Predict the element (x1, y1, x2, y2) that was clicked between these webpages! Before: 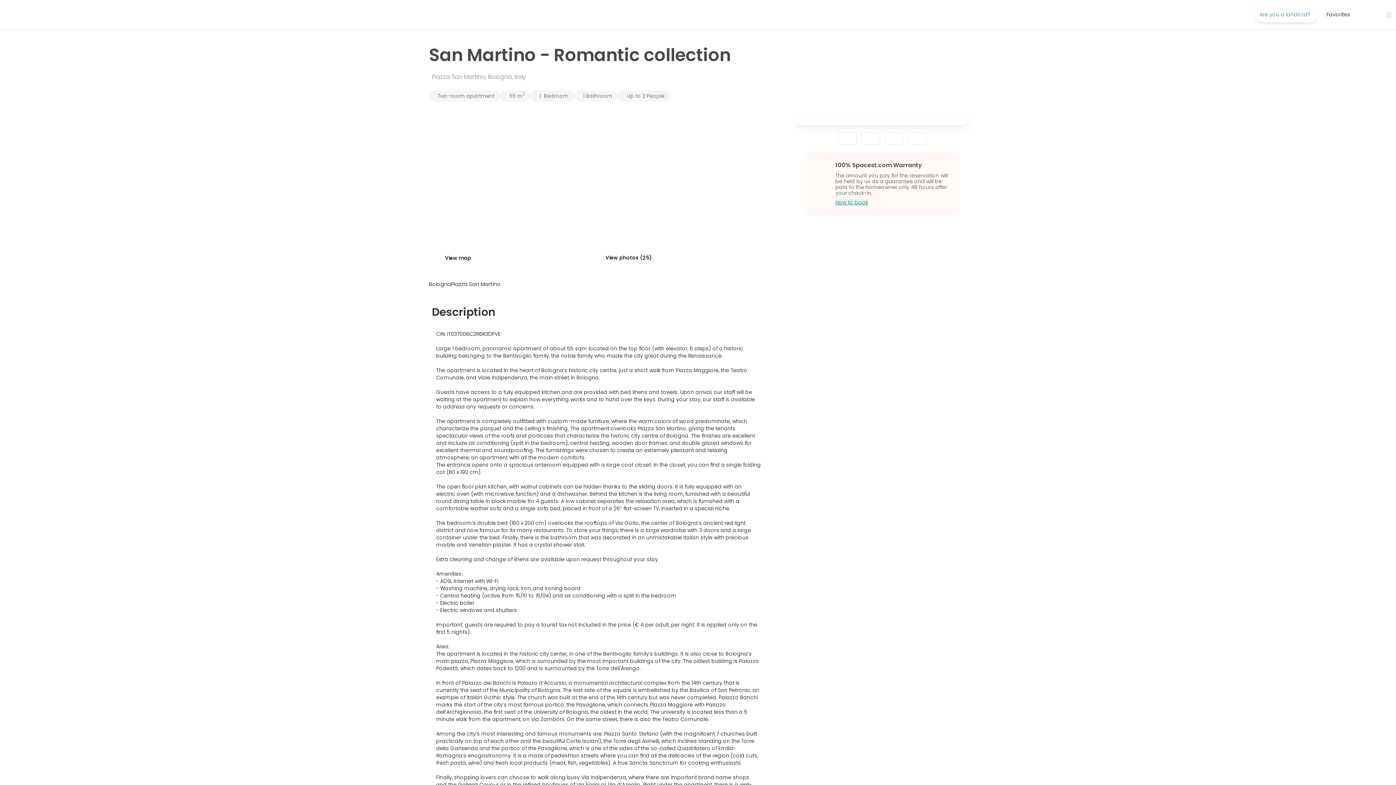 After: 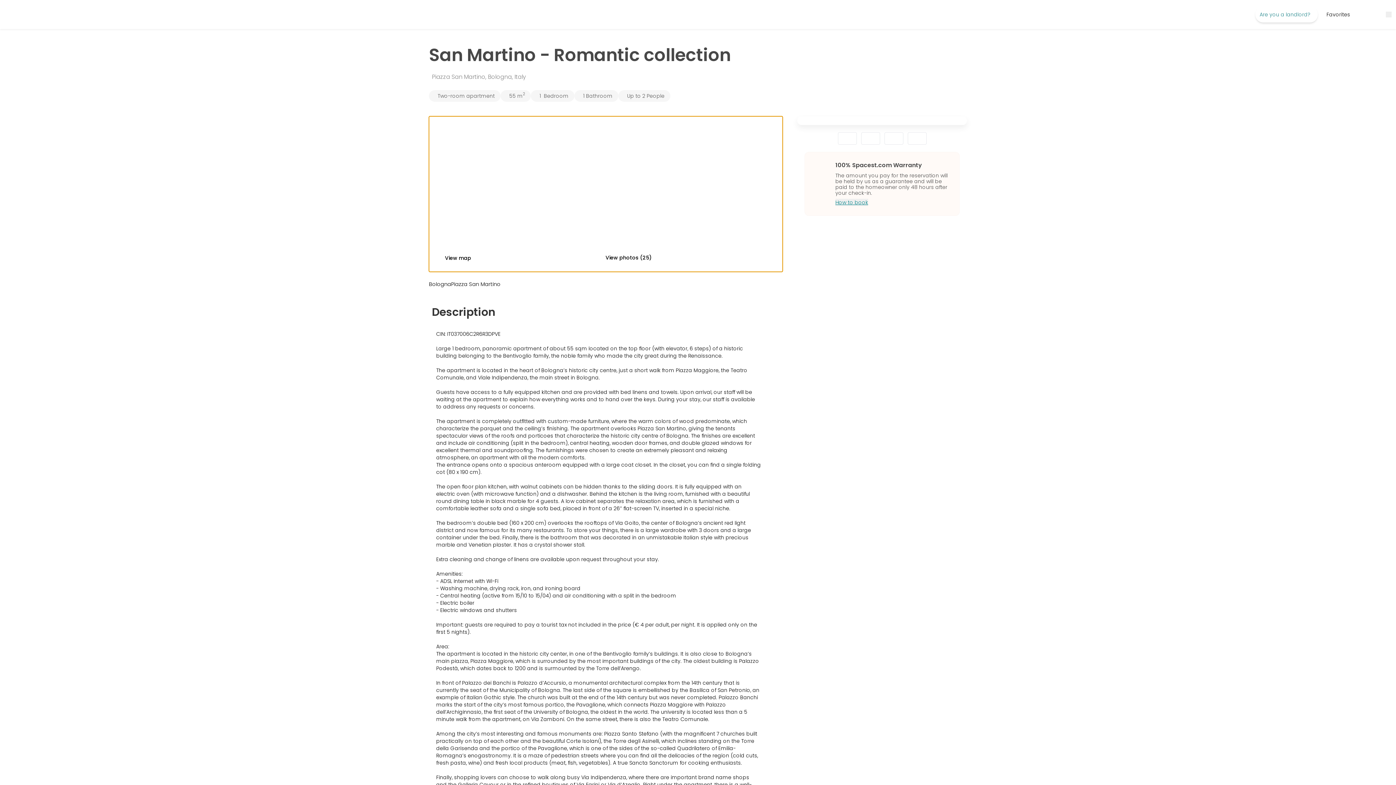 Action: label: View map

View photos (25) bbox: (429, 116, 783, 272)